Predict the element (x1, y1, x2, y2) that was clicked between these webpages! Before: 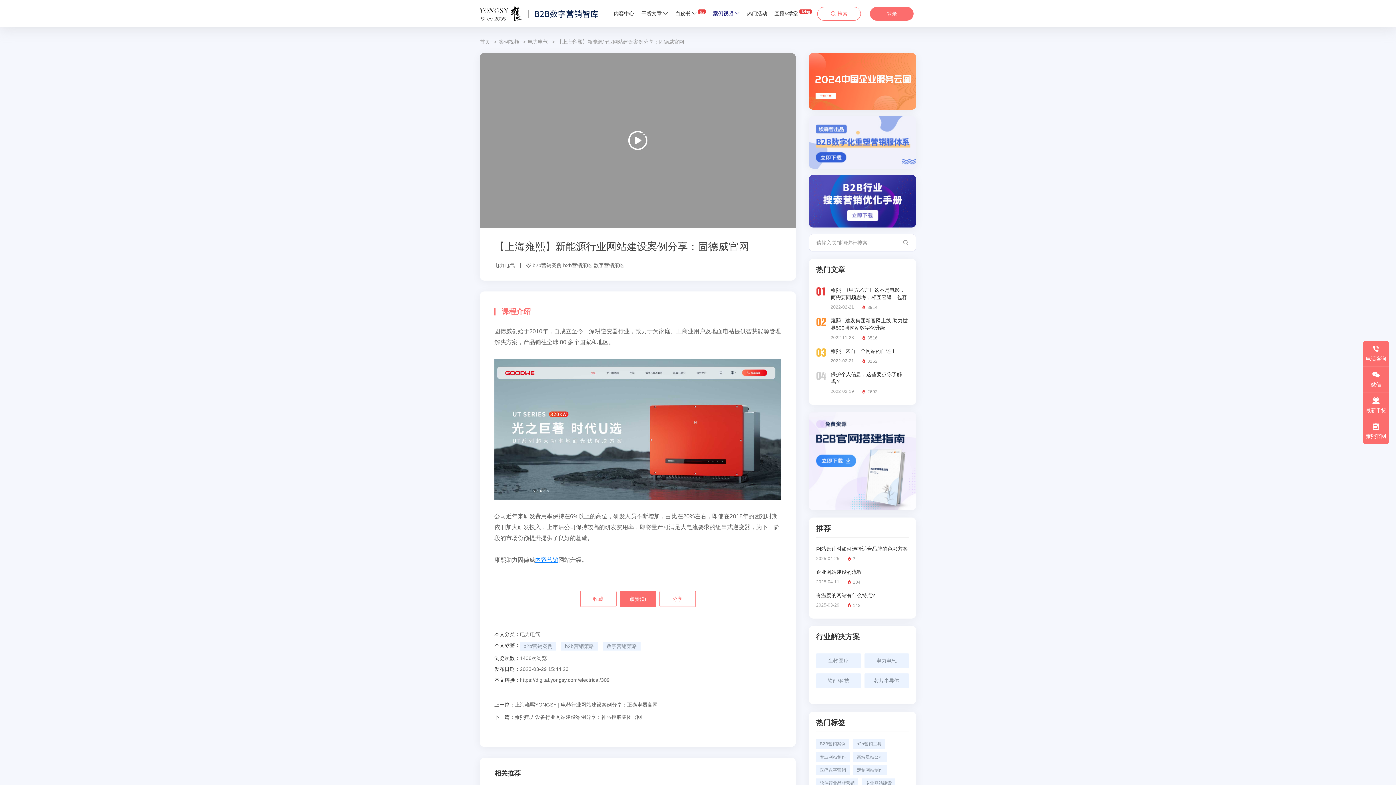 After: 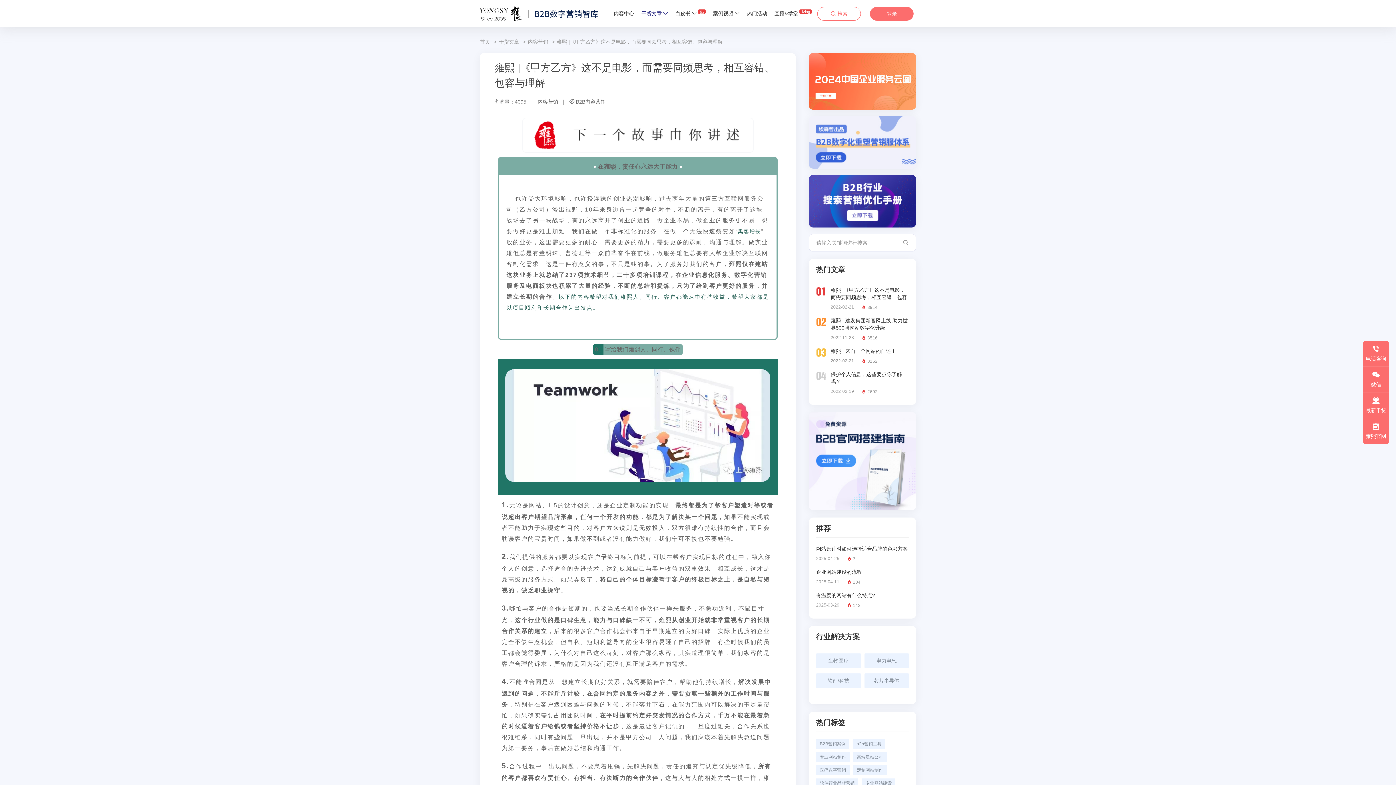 Action: label: 01
雍熙 |《甲方乙方》这不是电影，而需要同频思考，相互容错、包容与理解
2022-02-21
 3914 bbox: (816, 286, 909, 309)